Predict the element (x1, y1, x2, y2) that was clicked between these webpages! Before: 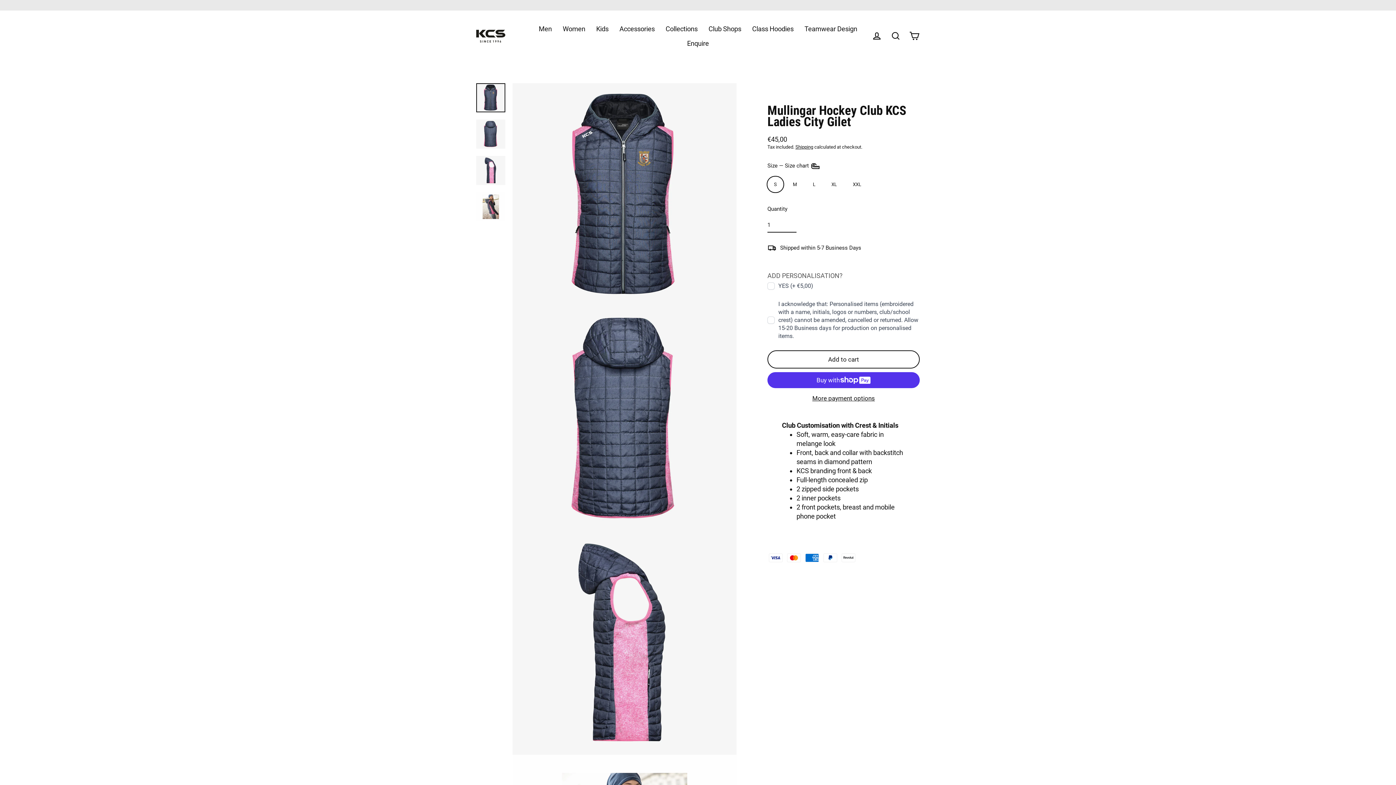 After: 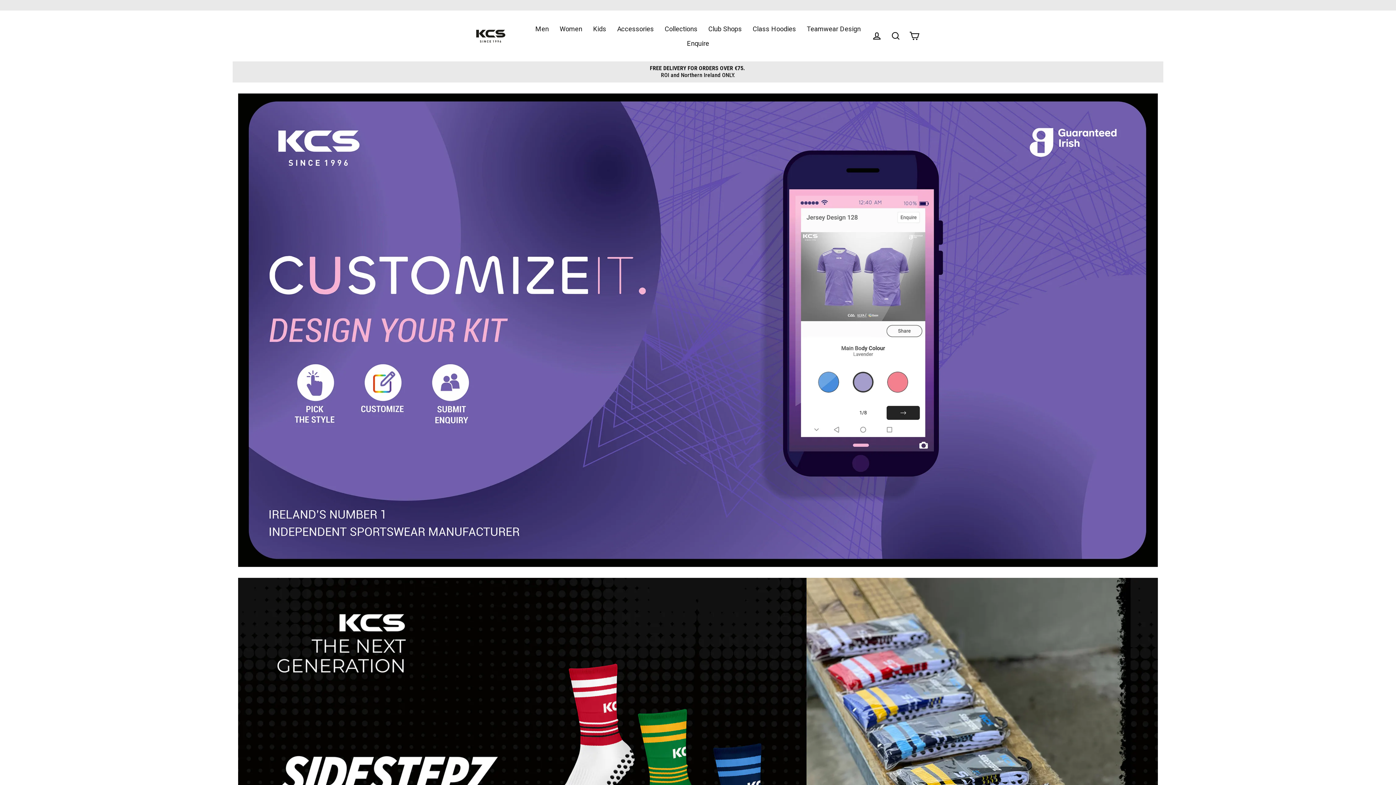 Action: bbox: (557, 21, 590, 36) label: Women